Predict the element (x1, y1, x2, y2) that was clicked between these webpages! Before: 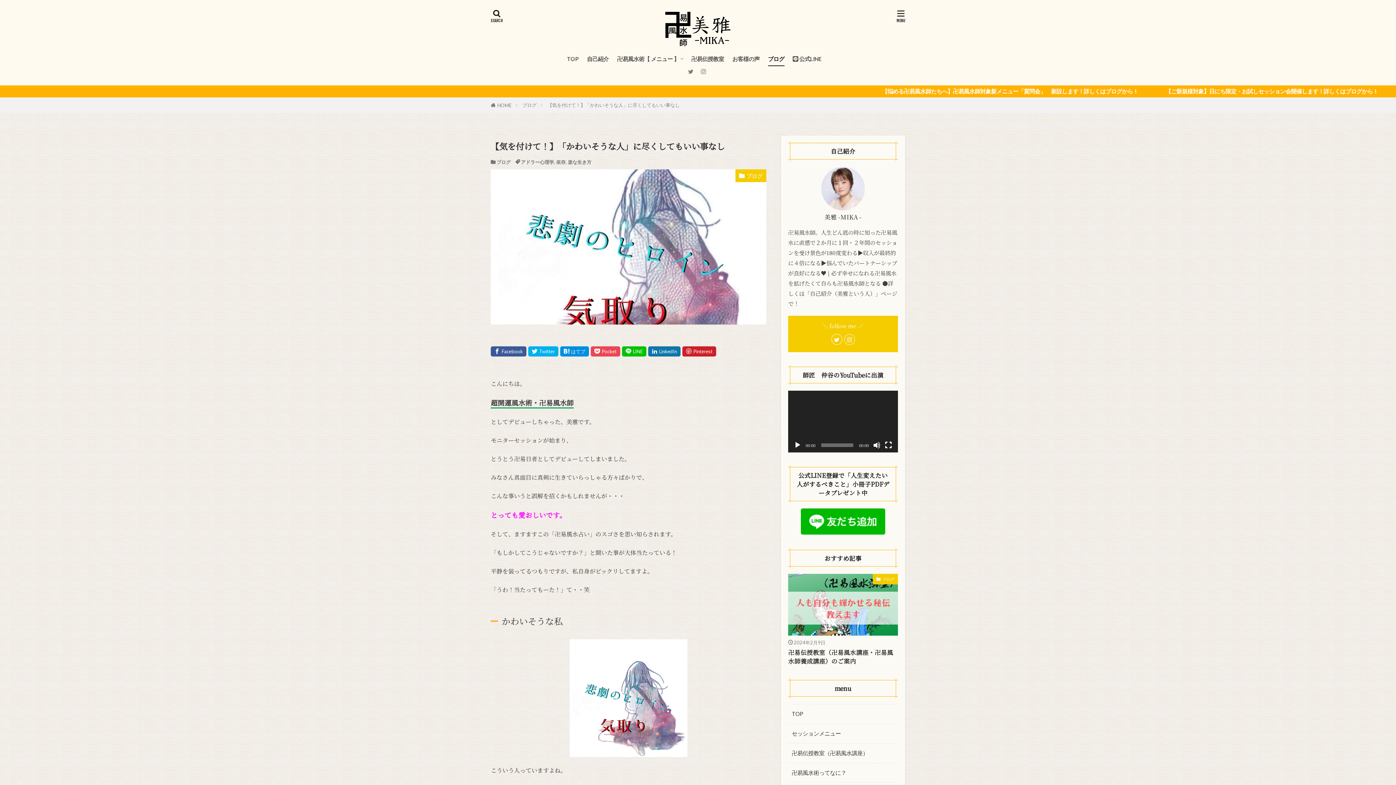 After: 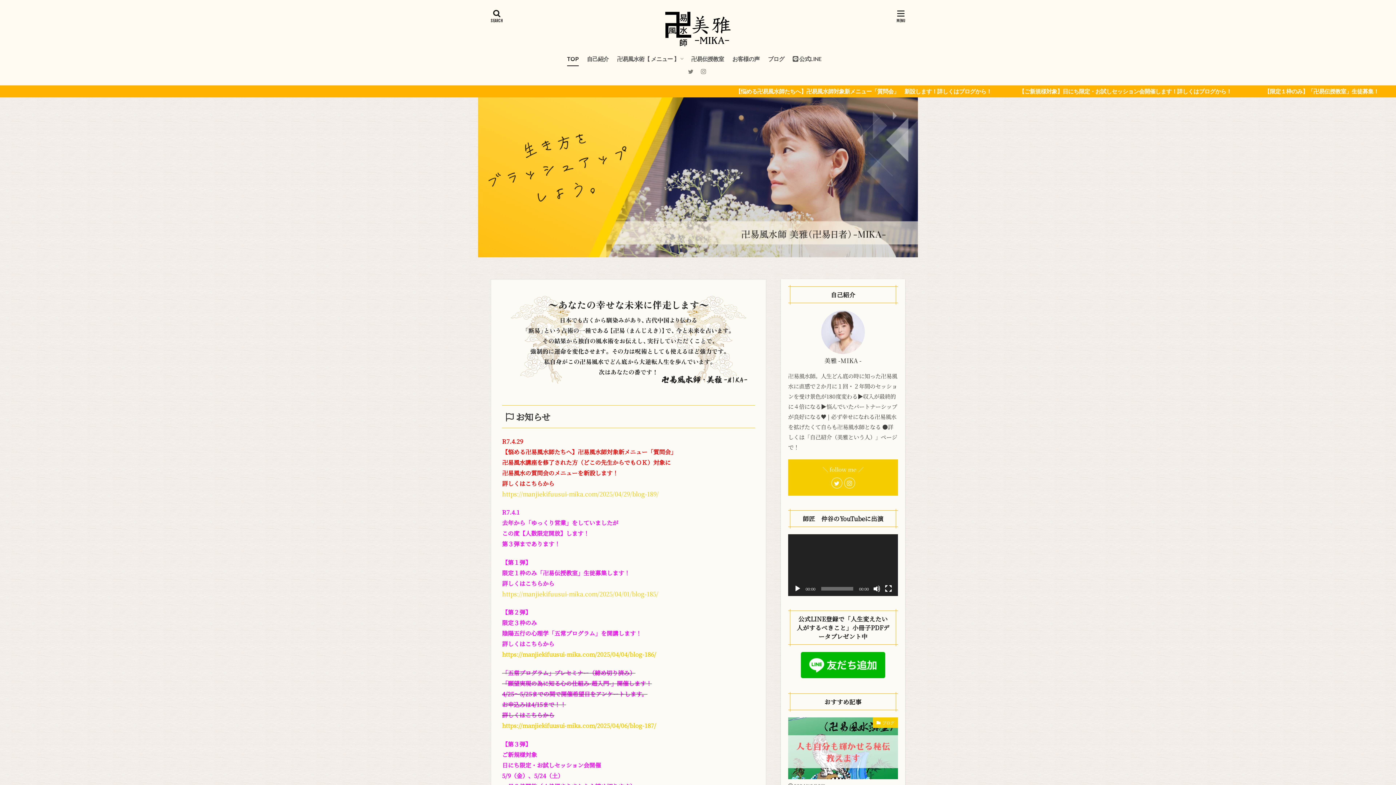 Action: bbox: (661, 10, 734, 47)